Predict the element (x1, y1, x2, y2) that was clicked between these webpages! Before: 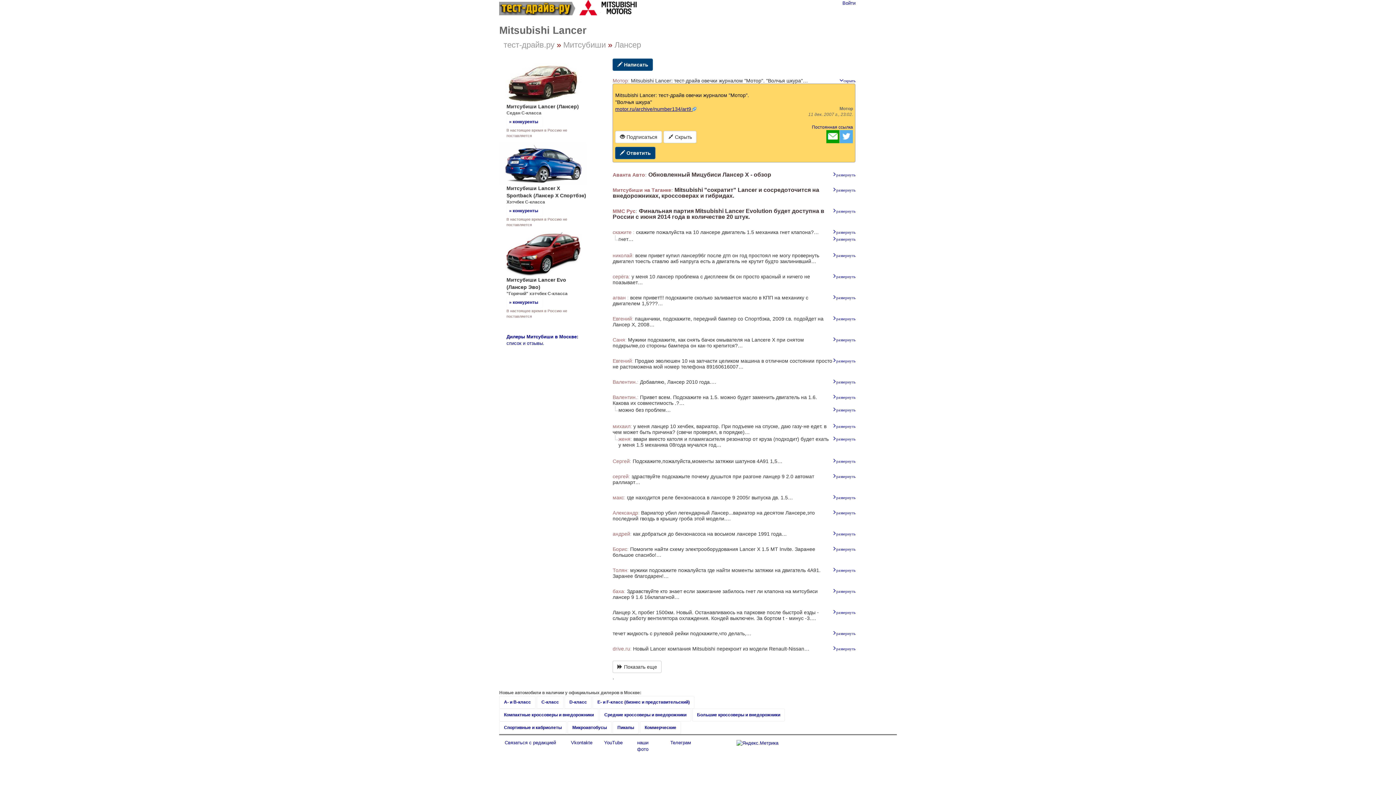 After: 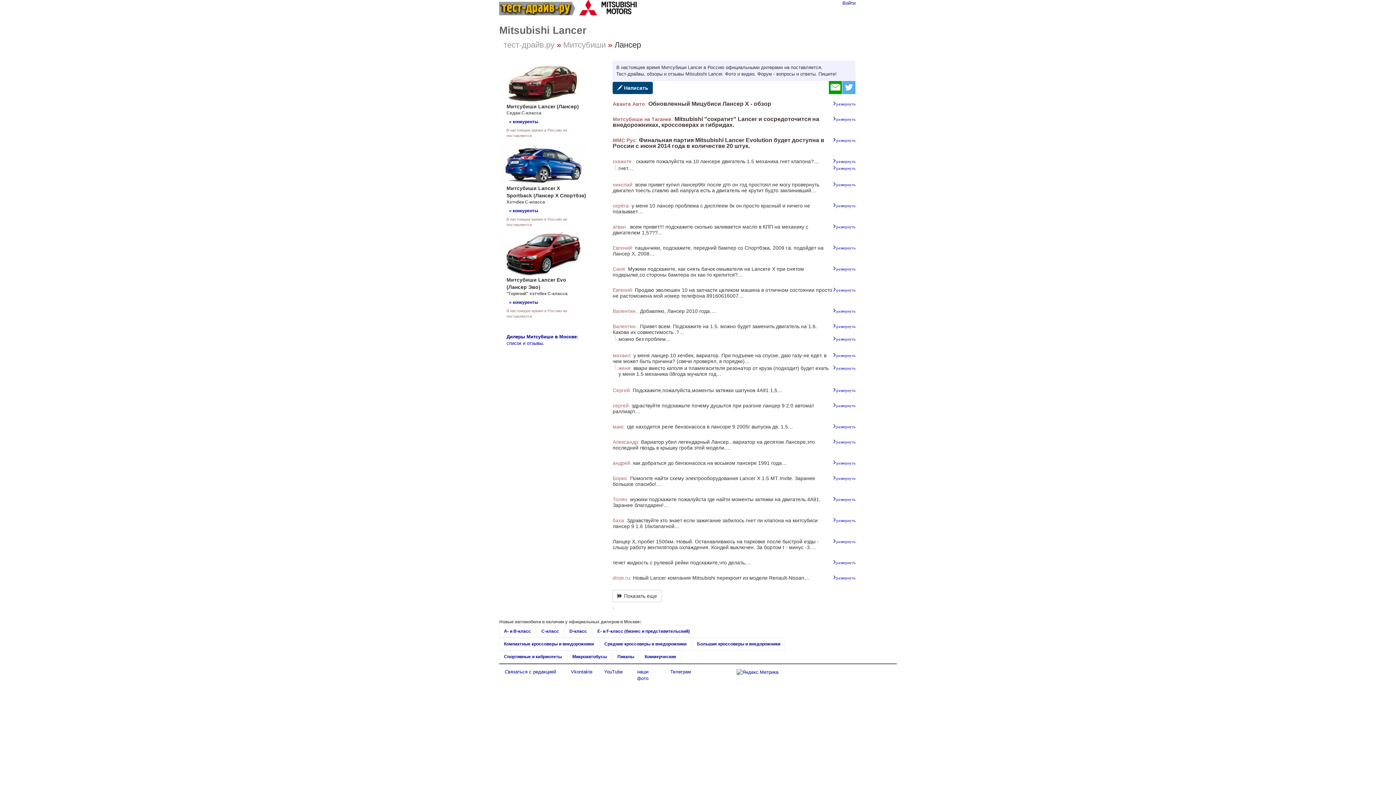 Action: bbox: (614, 40, 641, 49) label: Лансер